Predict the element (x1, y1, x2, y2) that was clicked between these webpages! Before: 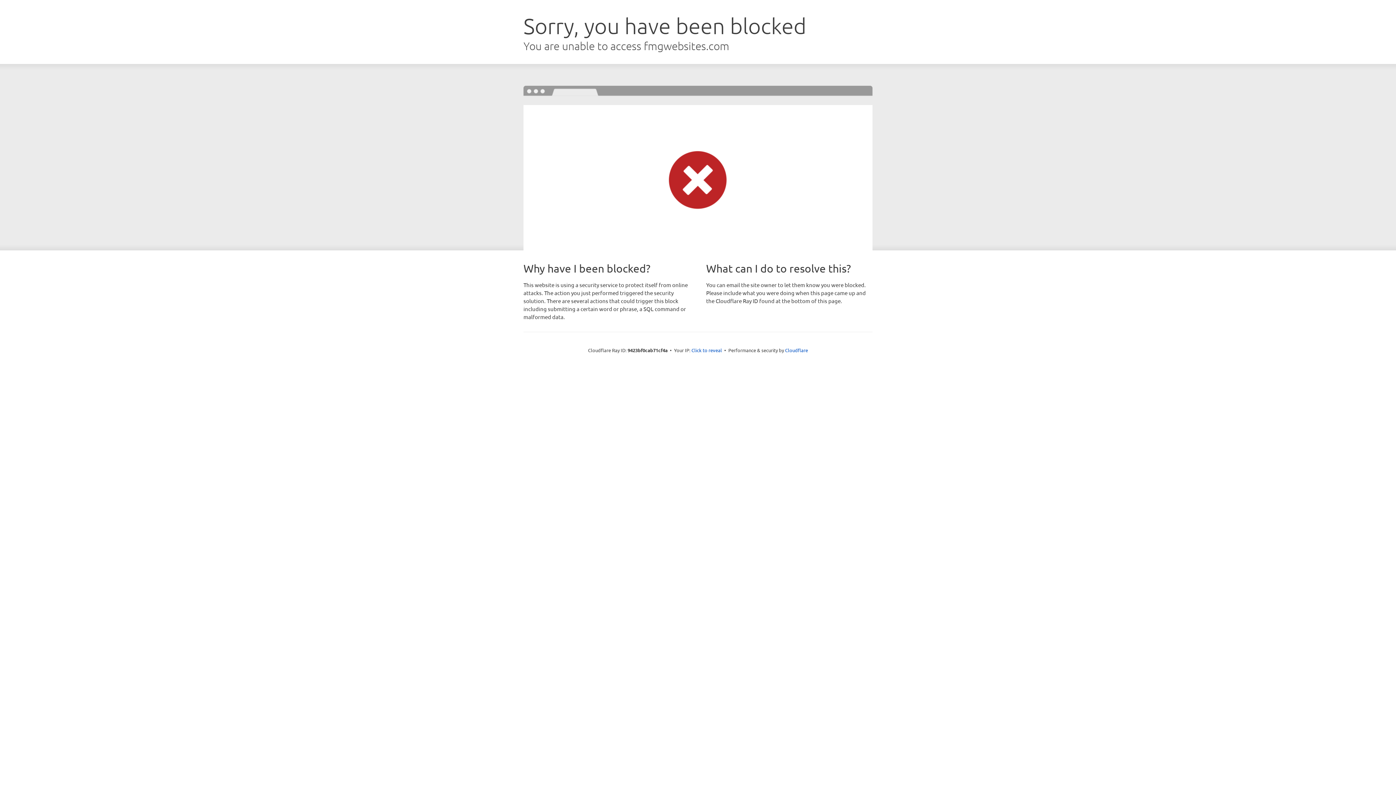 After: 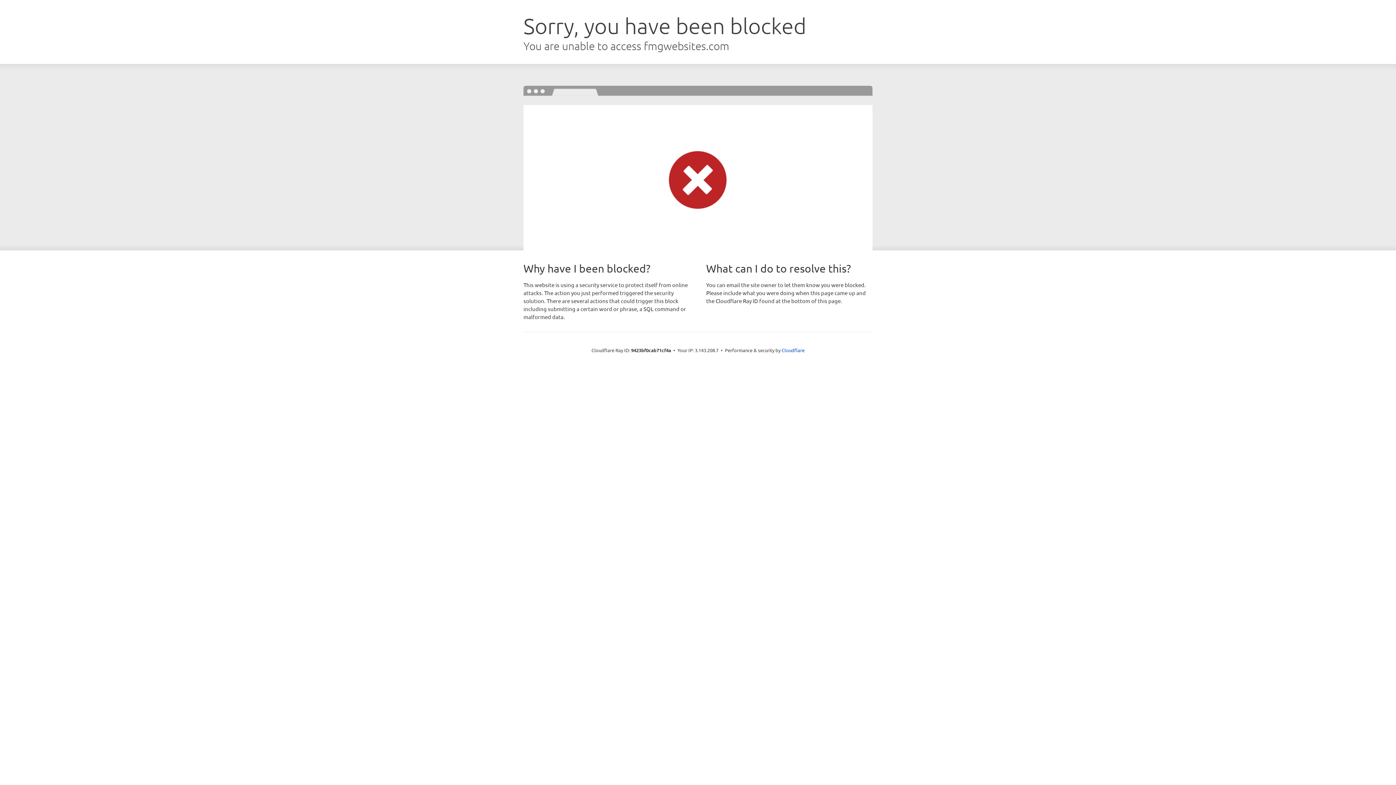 Action: label: Click to reveal bbox: (691, 346, 722, 353)